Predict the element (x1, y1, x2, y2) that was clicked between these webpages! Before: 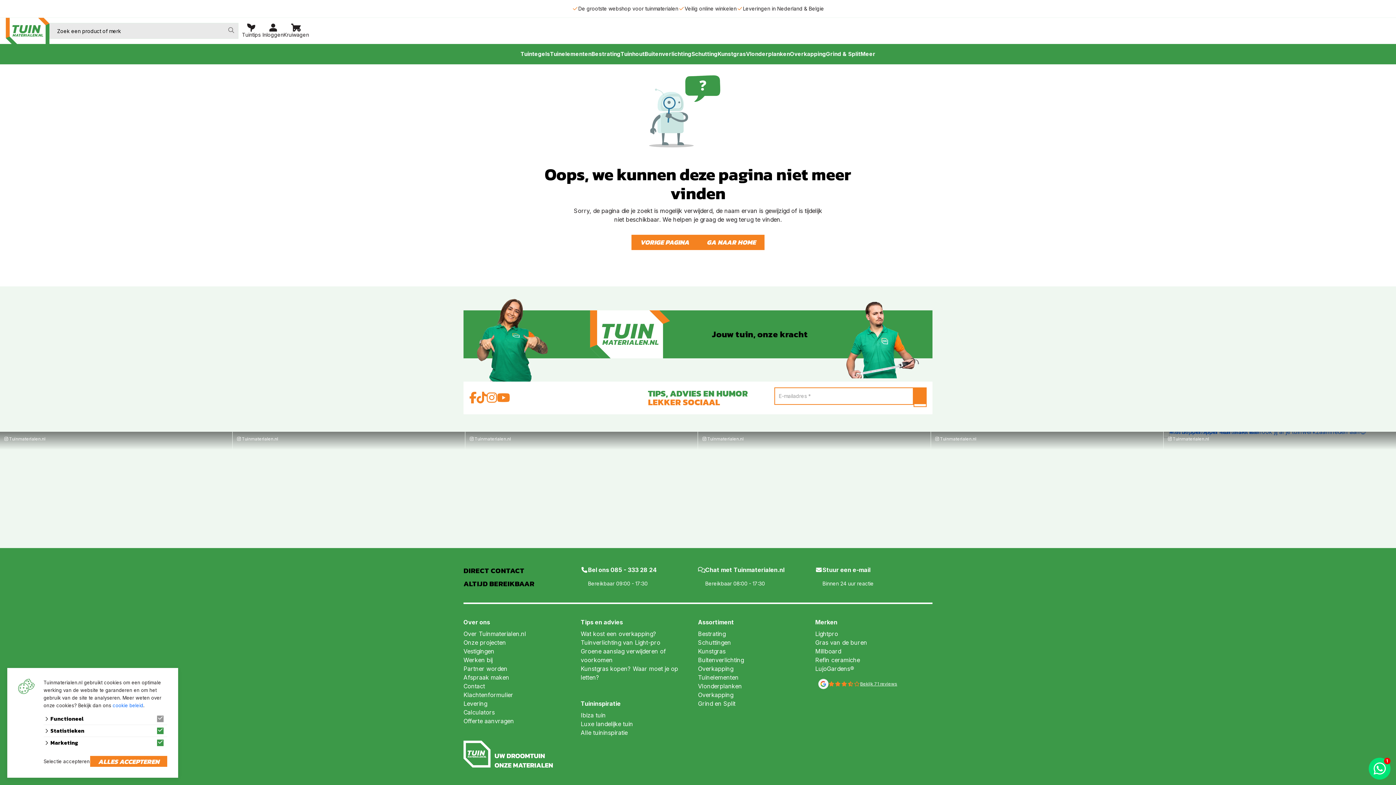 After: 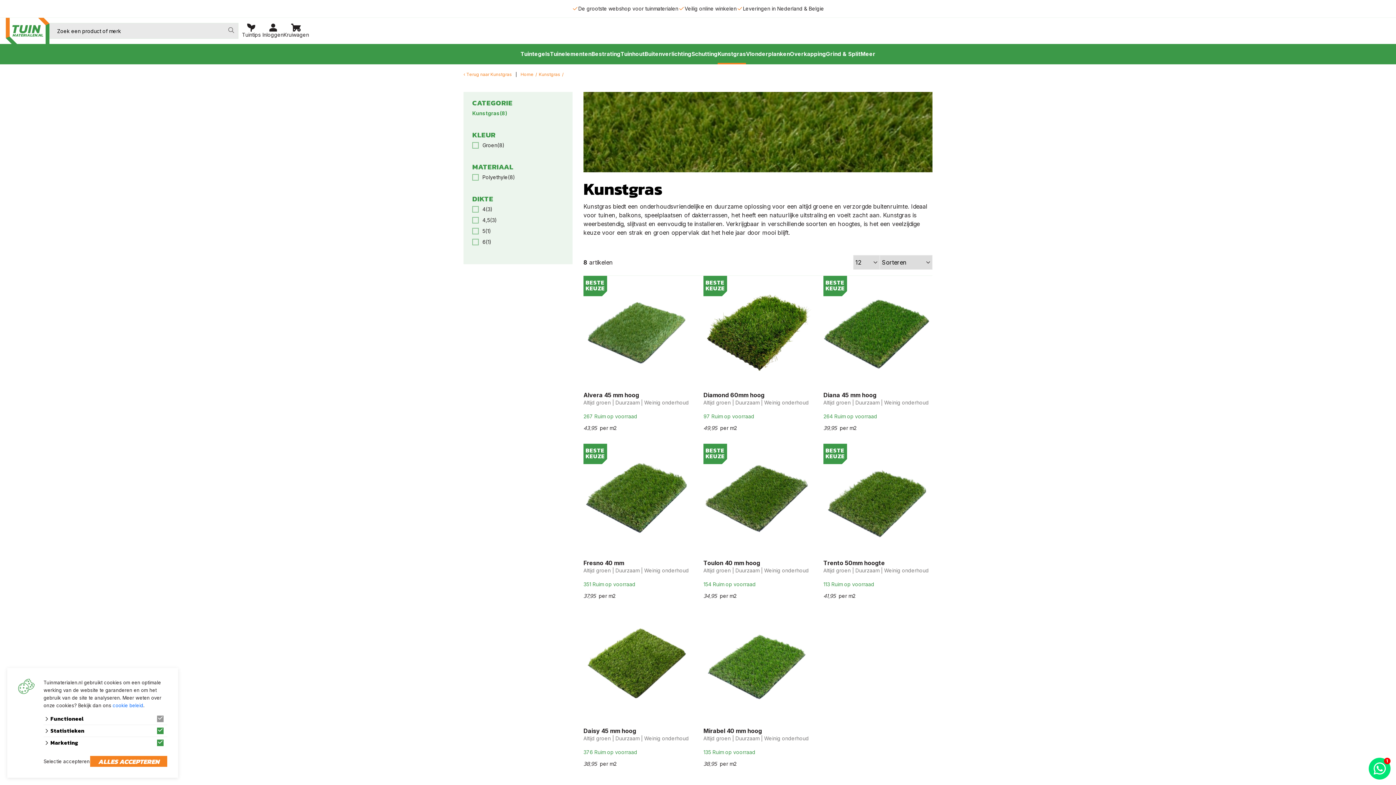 Action: bbox: (717, 44, 746, 64) label: Kunstgras